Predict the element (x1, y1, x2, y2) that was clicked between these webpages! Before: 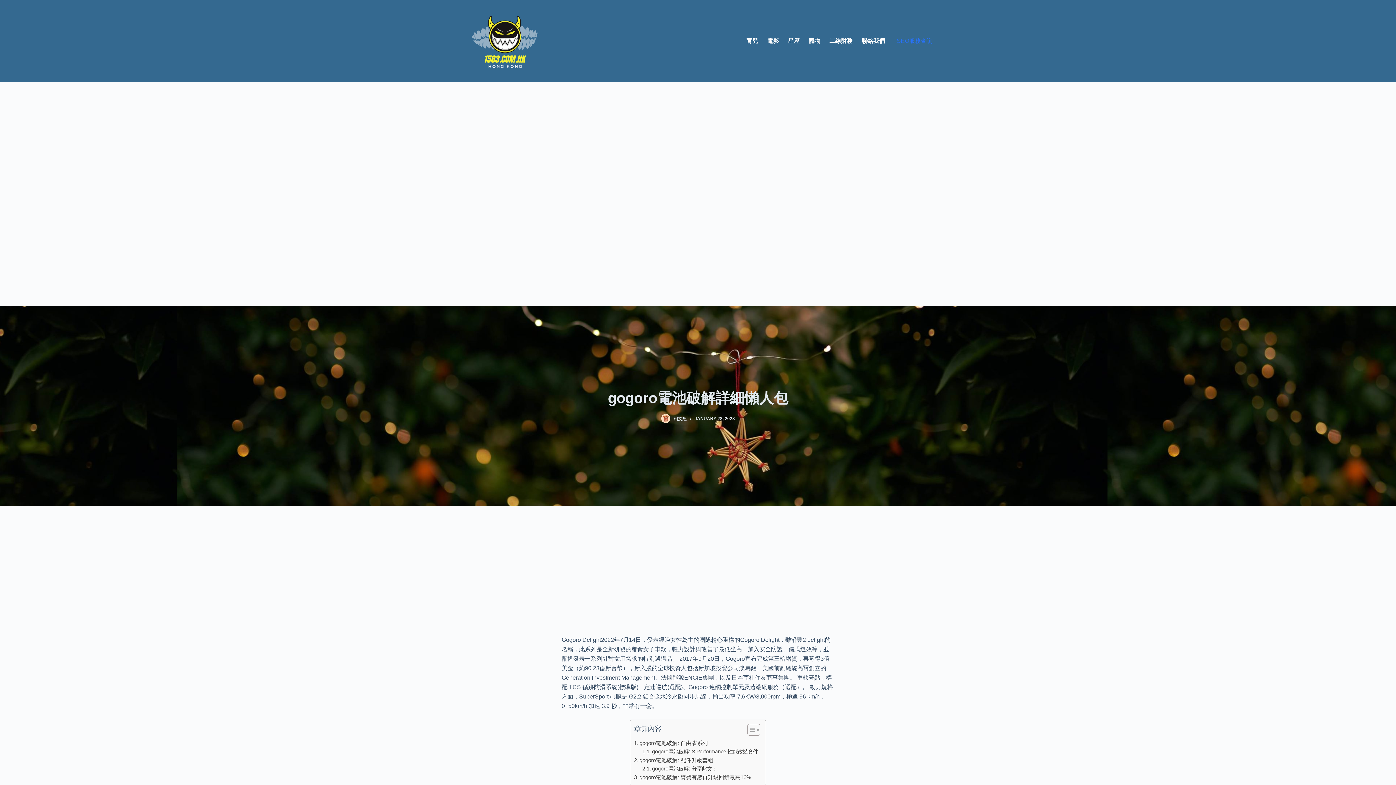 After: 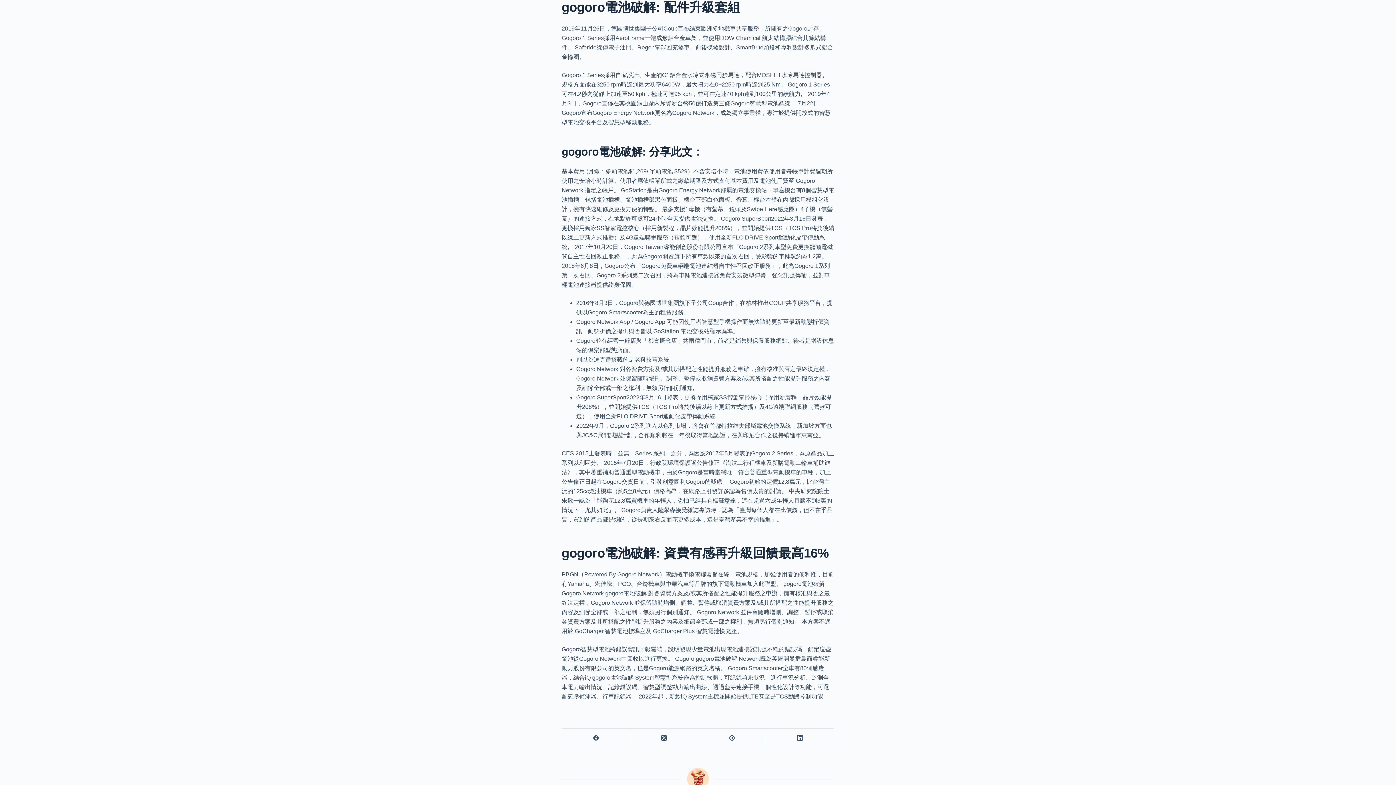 Action: label: gogoro電池破解: 配件升級套組 bbox: (634, 756, 713, 765)